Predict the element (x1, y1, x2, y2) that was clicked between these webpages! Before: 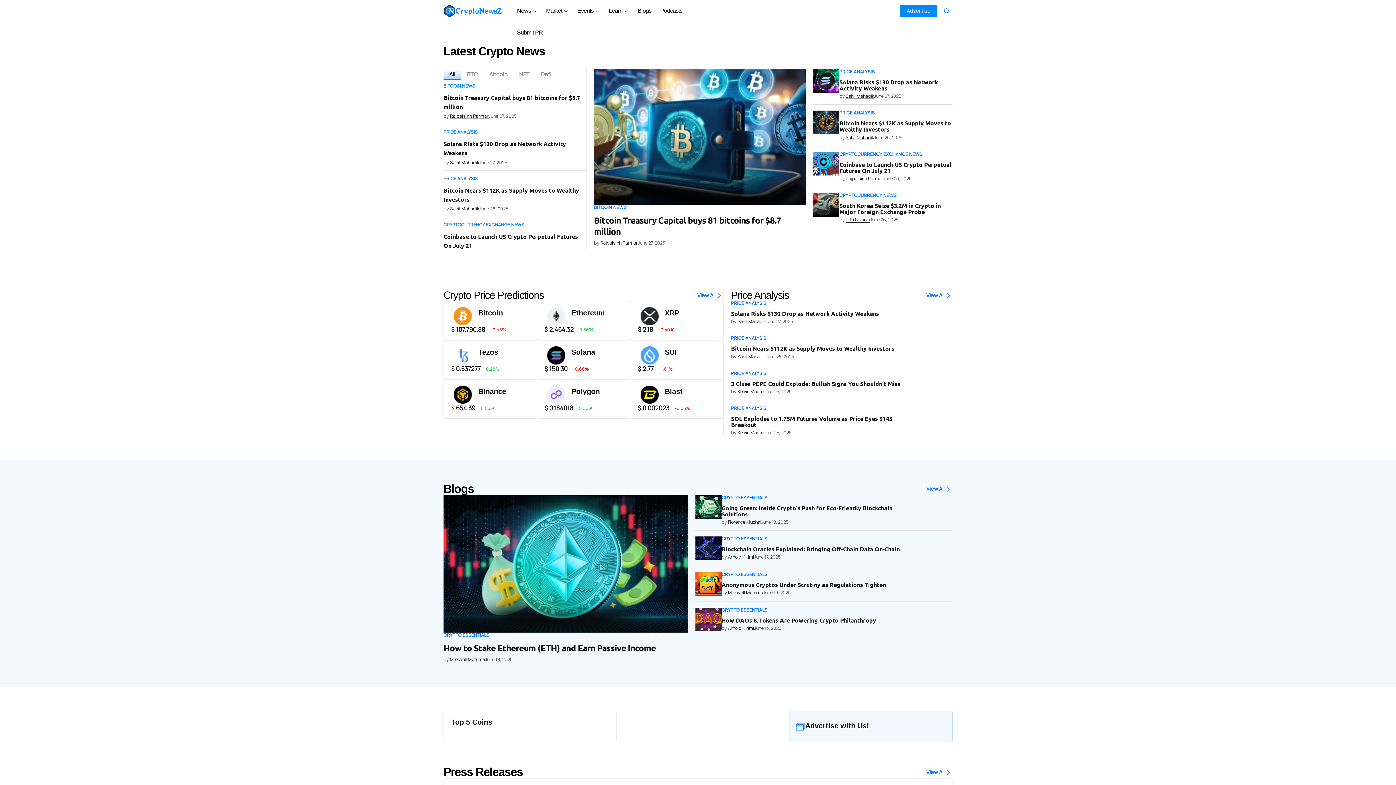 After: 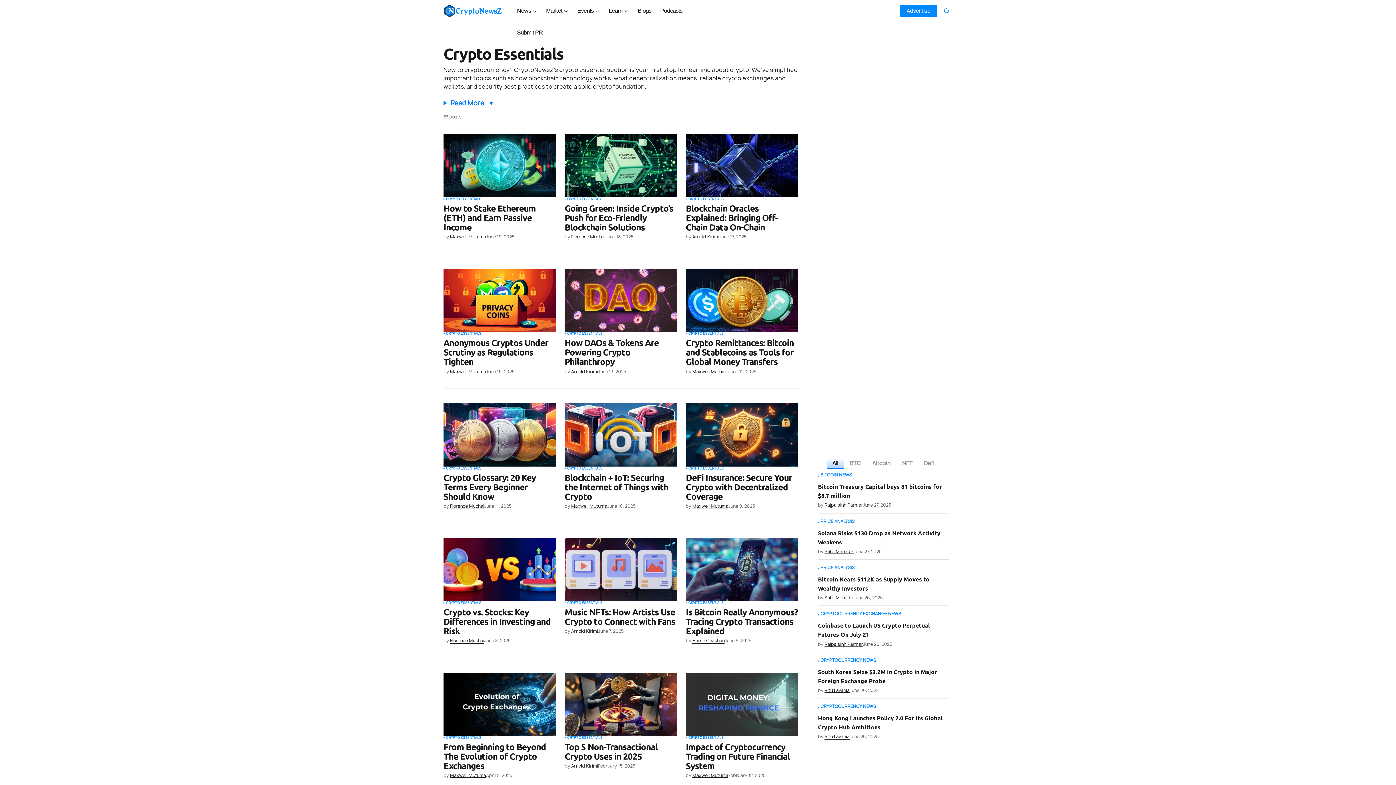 Action: bbox: (721, 608, 767, 612) label: CRYPTO ESSENTIALS